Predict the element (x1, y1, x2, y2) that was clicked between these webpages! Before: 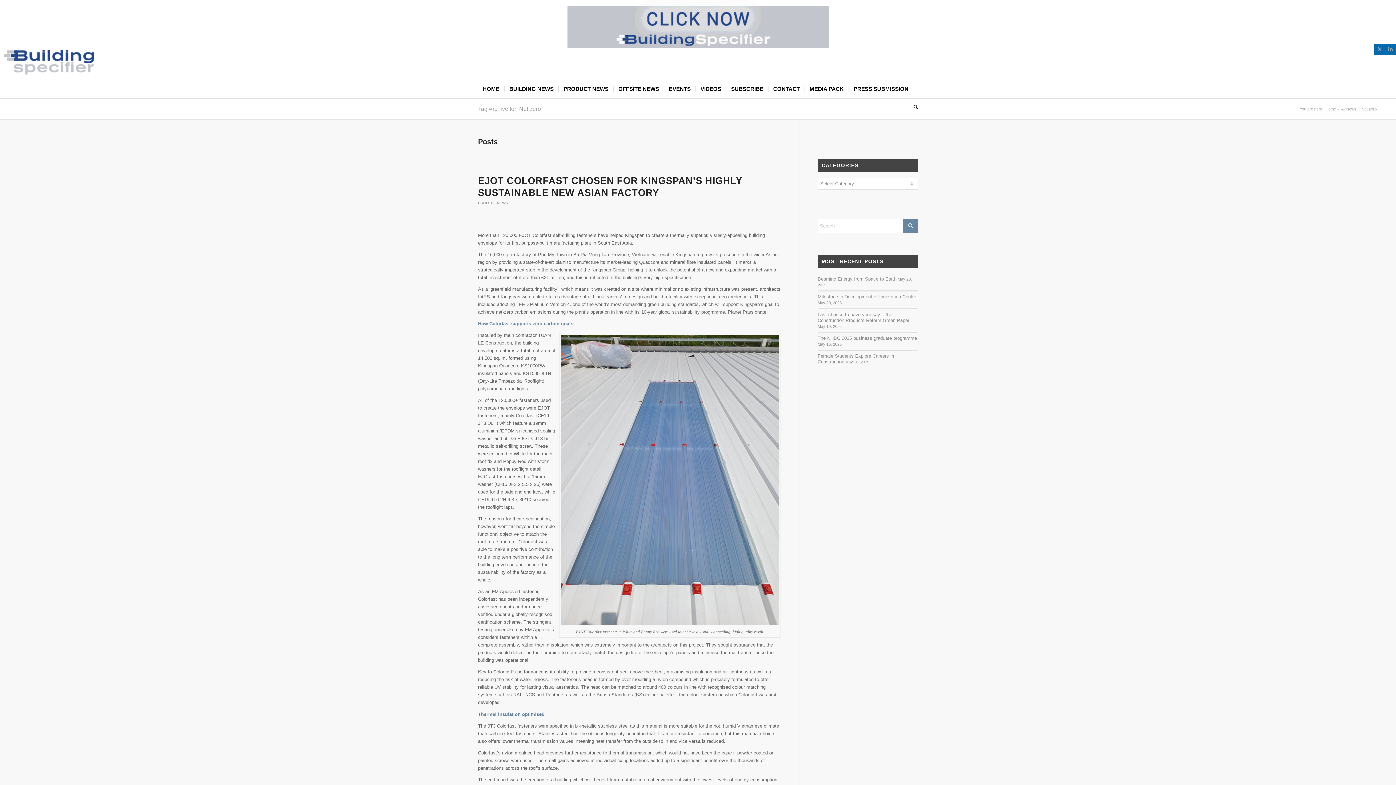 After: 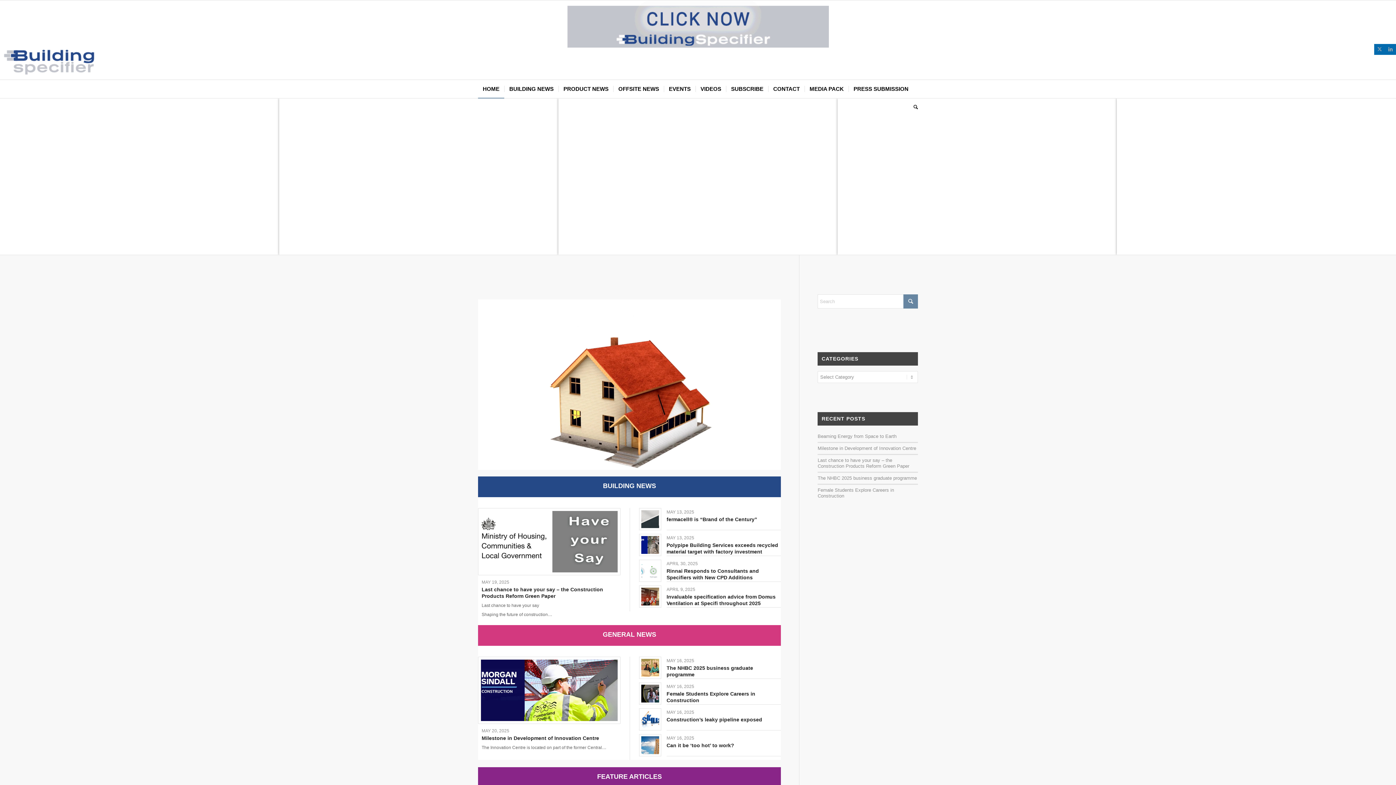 Action: bbox: (1324, 106, 1337, 112) label: Home